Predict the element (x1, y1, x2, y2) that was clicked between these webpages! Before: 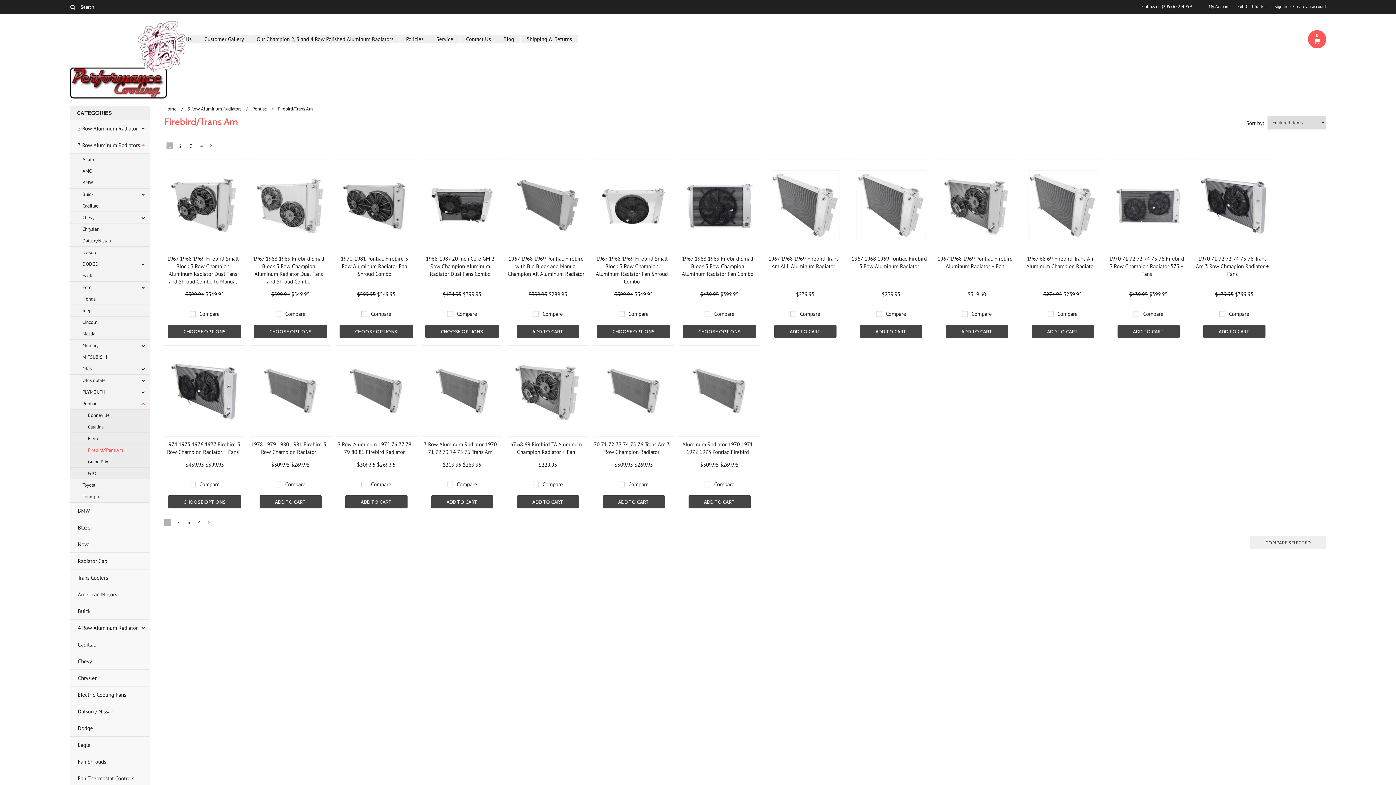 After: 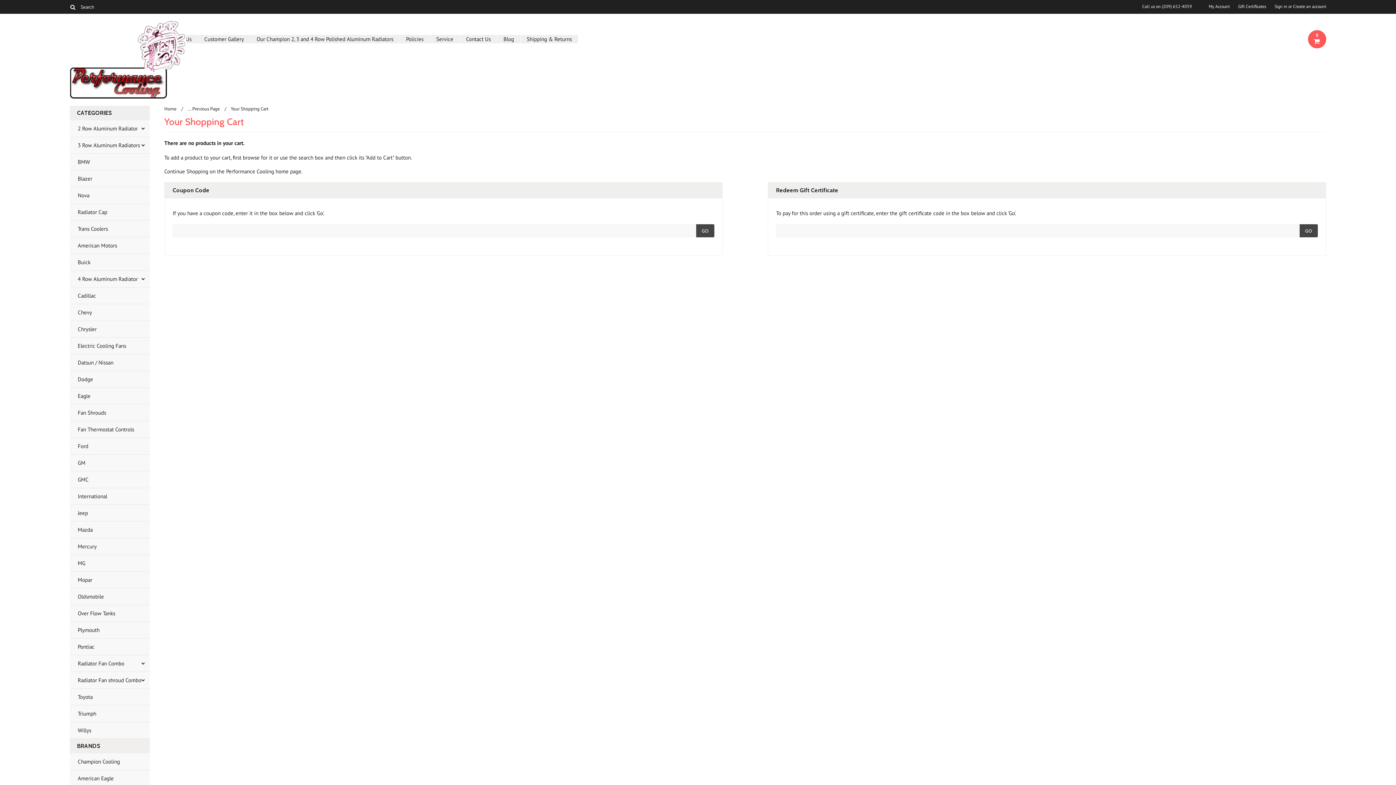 Action: label:  
0 bbox: (1308, 30, 1326, 48)